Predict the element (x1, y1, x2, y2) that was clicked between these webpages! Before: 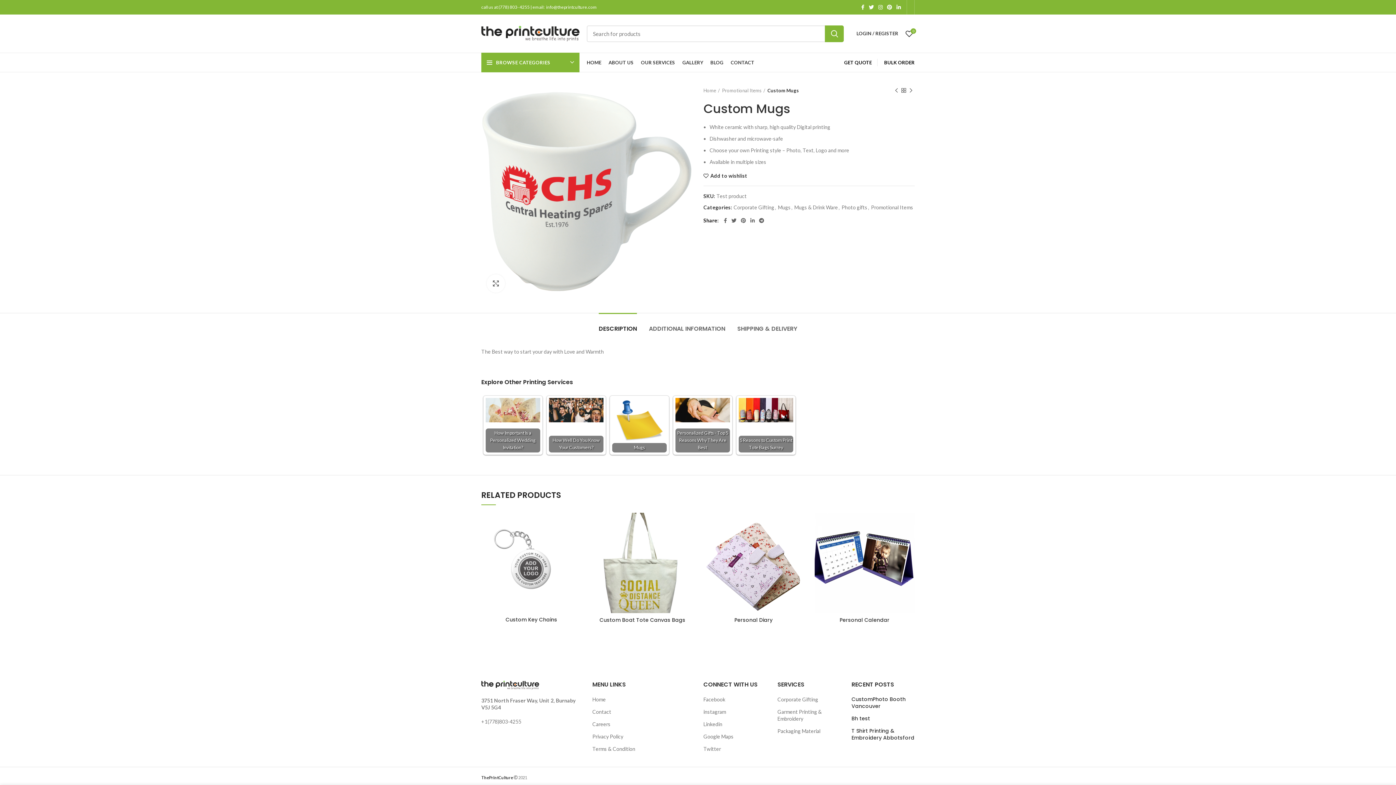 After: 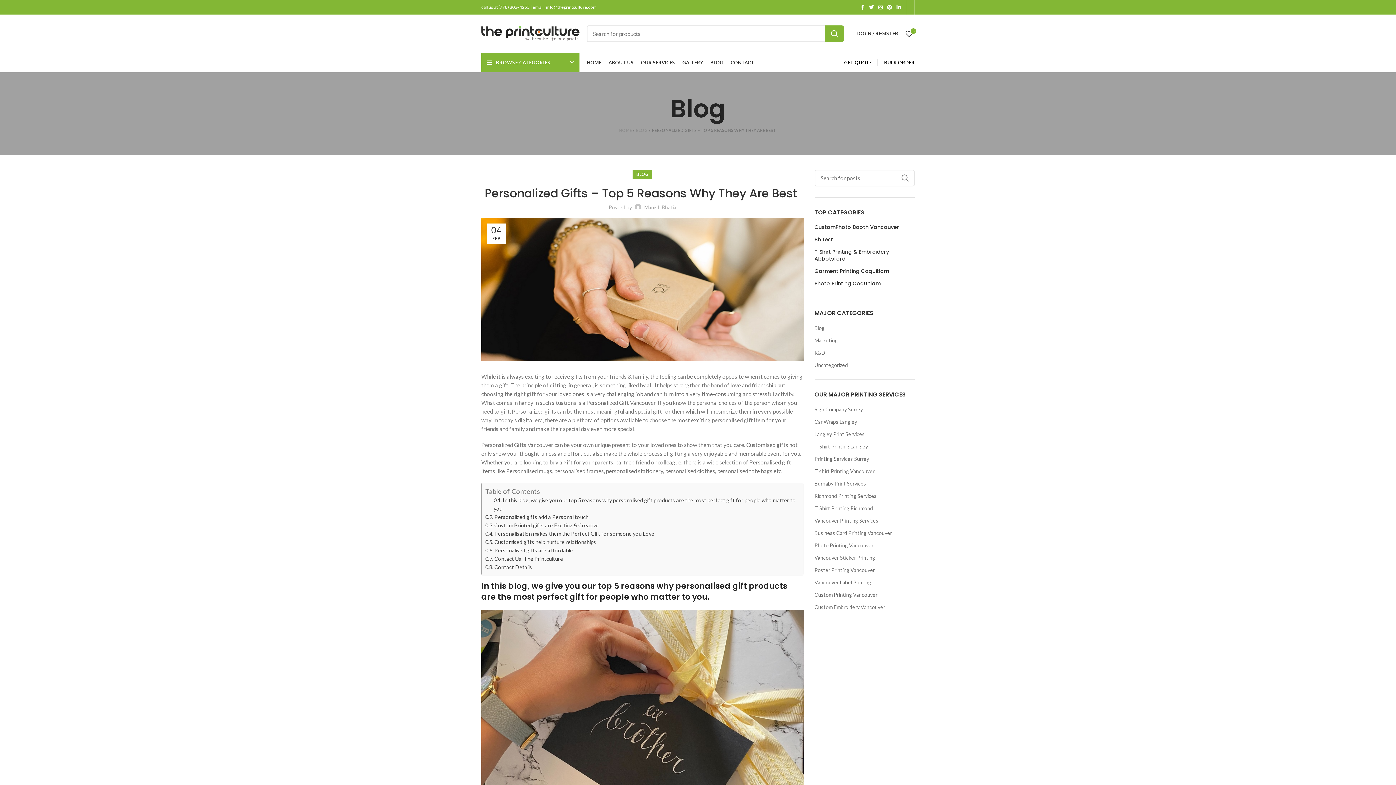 Action: label: Personalized Gifts - Top 5 Reasons Why They Are Best  bbox: (675, 398, 730, 452)